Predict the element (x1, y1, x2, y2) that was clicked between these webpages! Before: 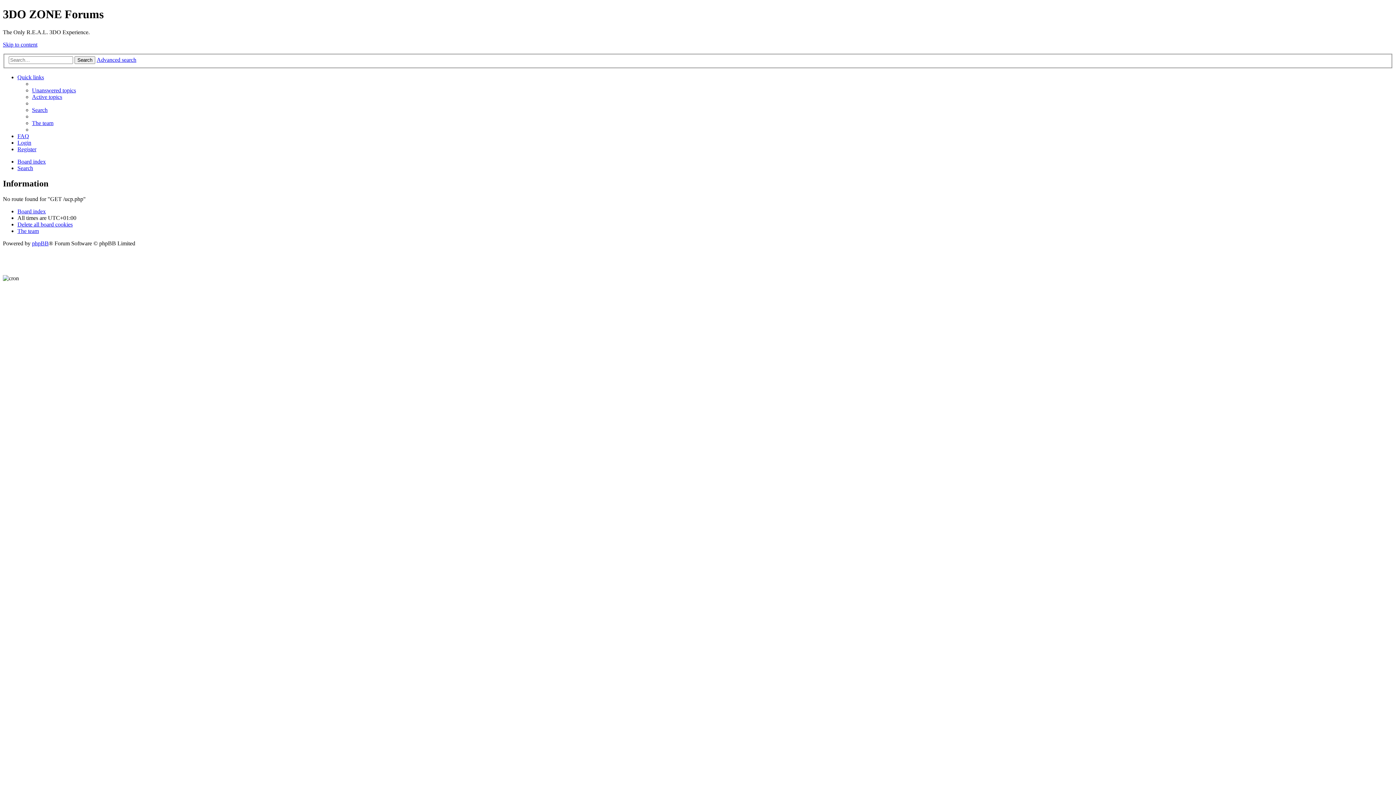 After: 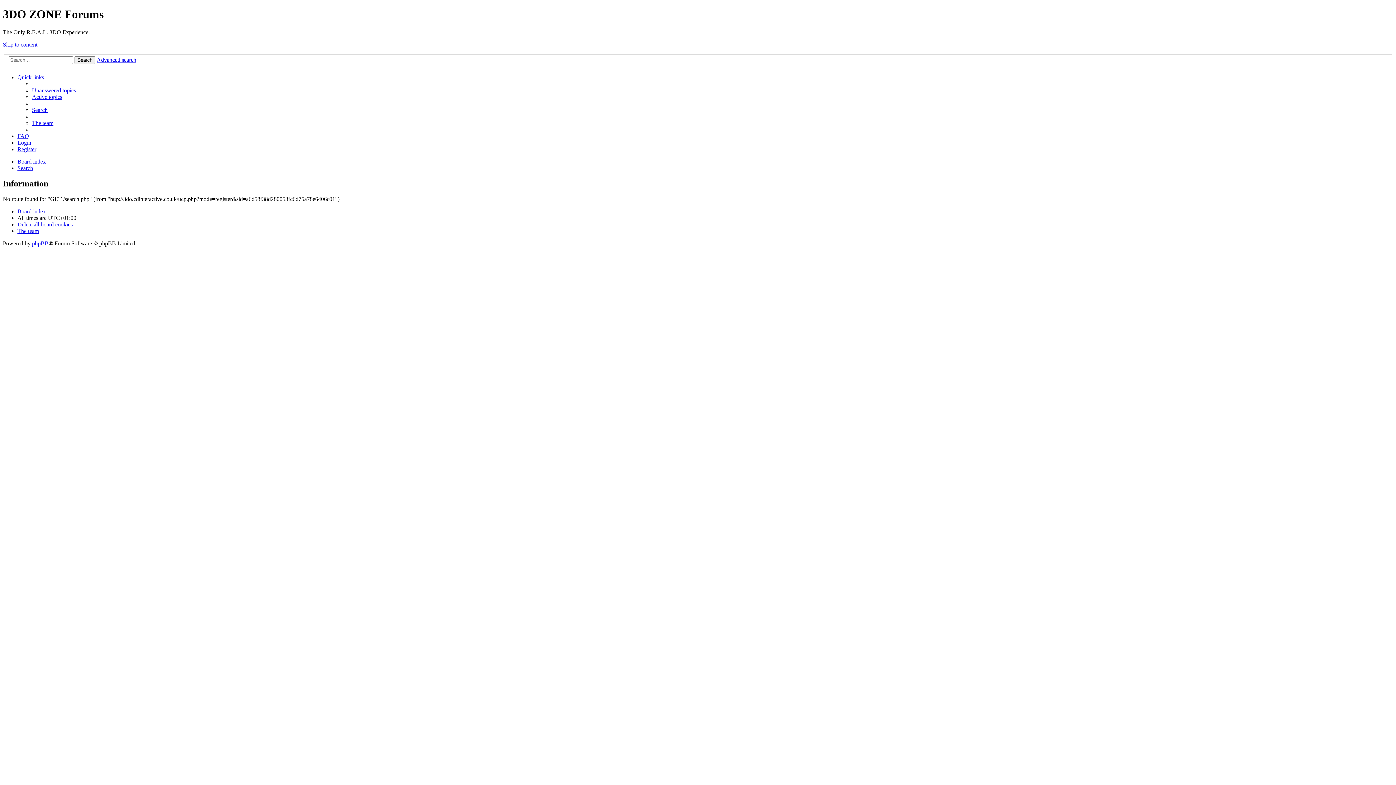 Action: bbox: (17, 165, 33, 171) label: Search